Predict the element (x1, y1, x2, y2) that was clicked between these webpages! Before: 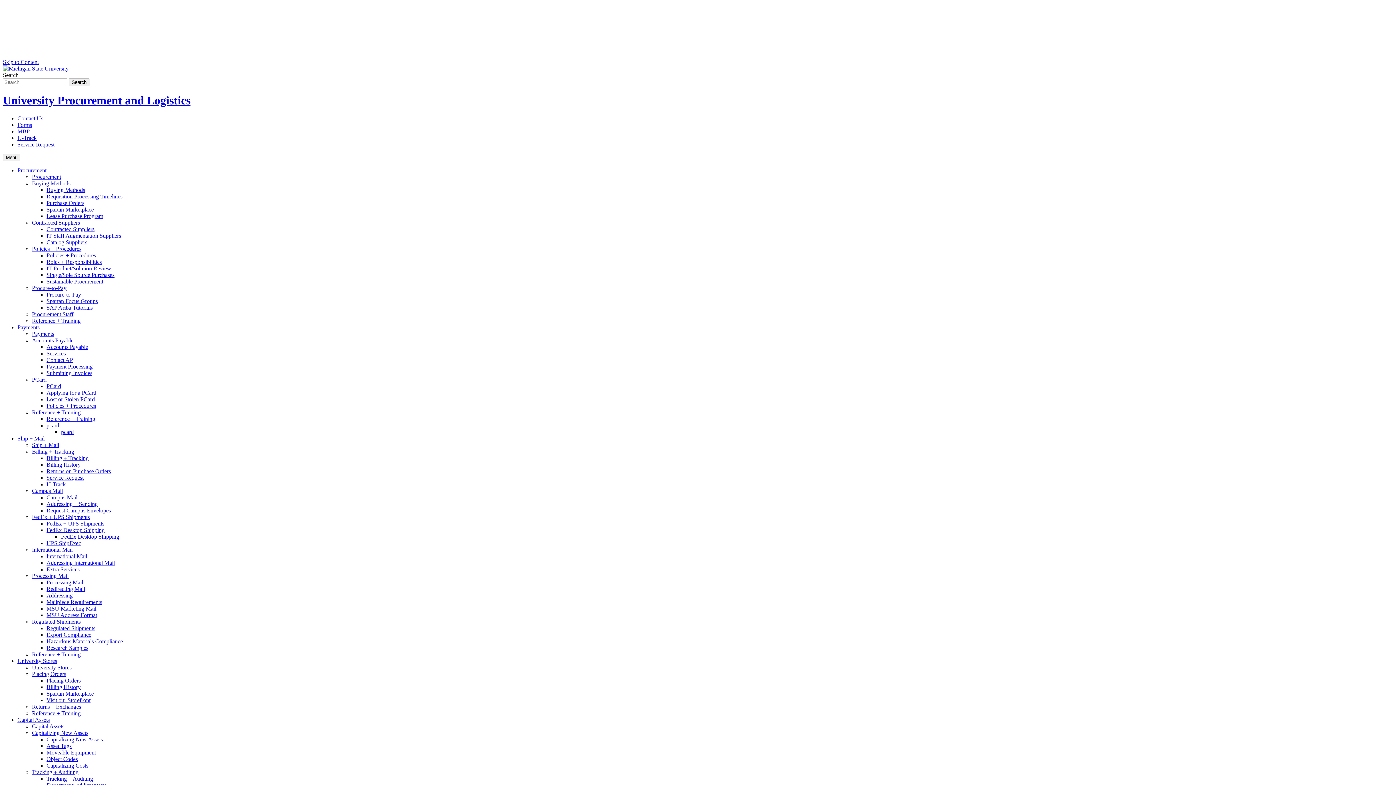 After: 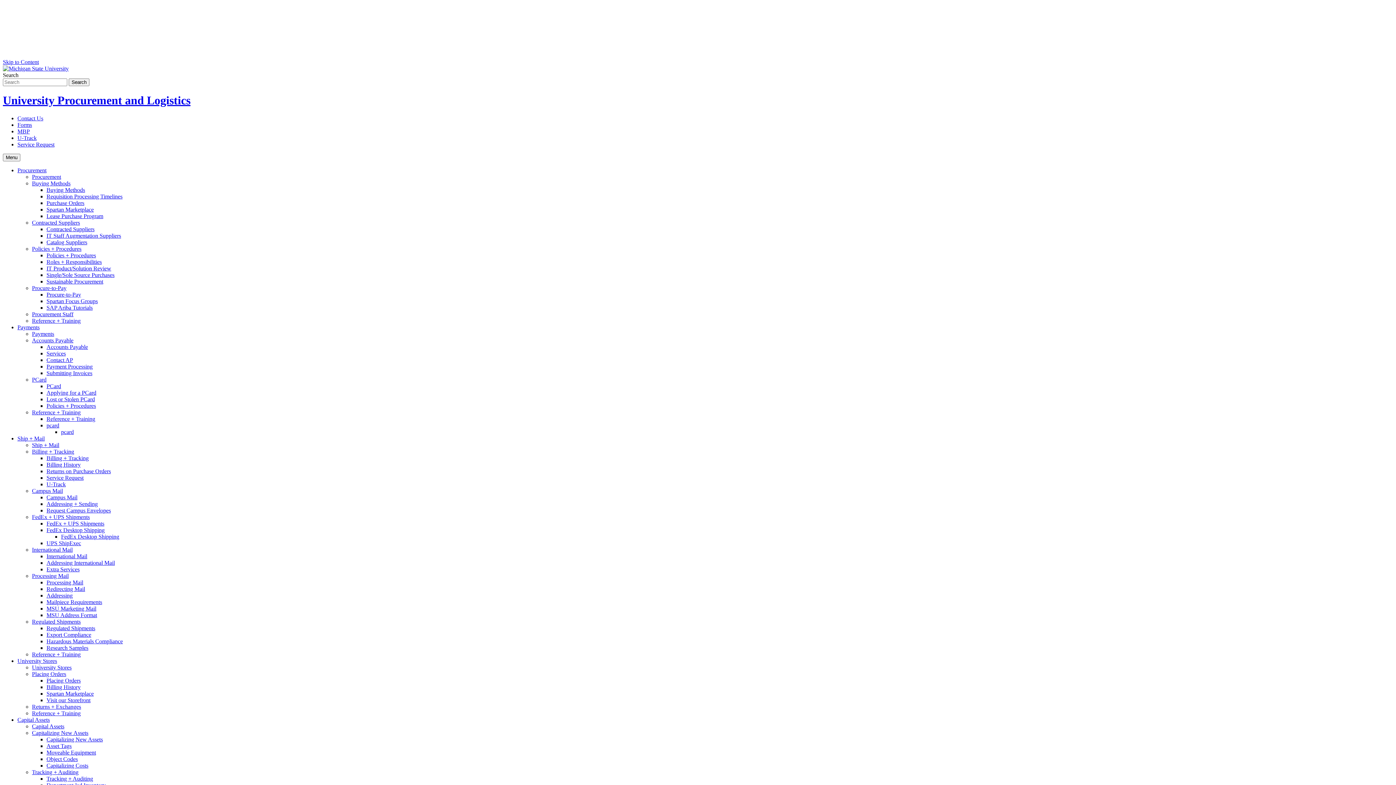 Action: label: Accounts Payable bbox: (32, 337, 73, 343)